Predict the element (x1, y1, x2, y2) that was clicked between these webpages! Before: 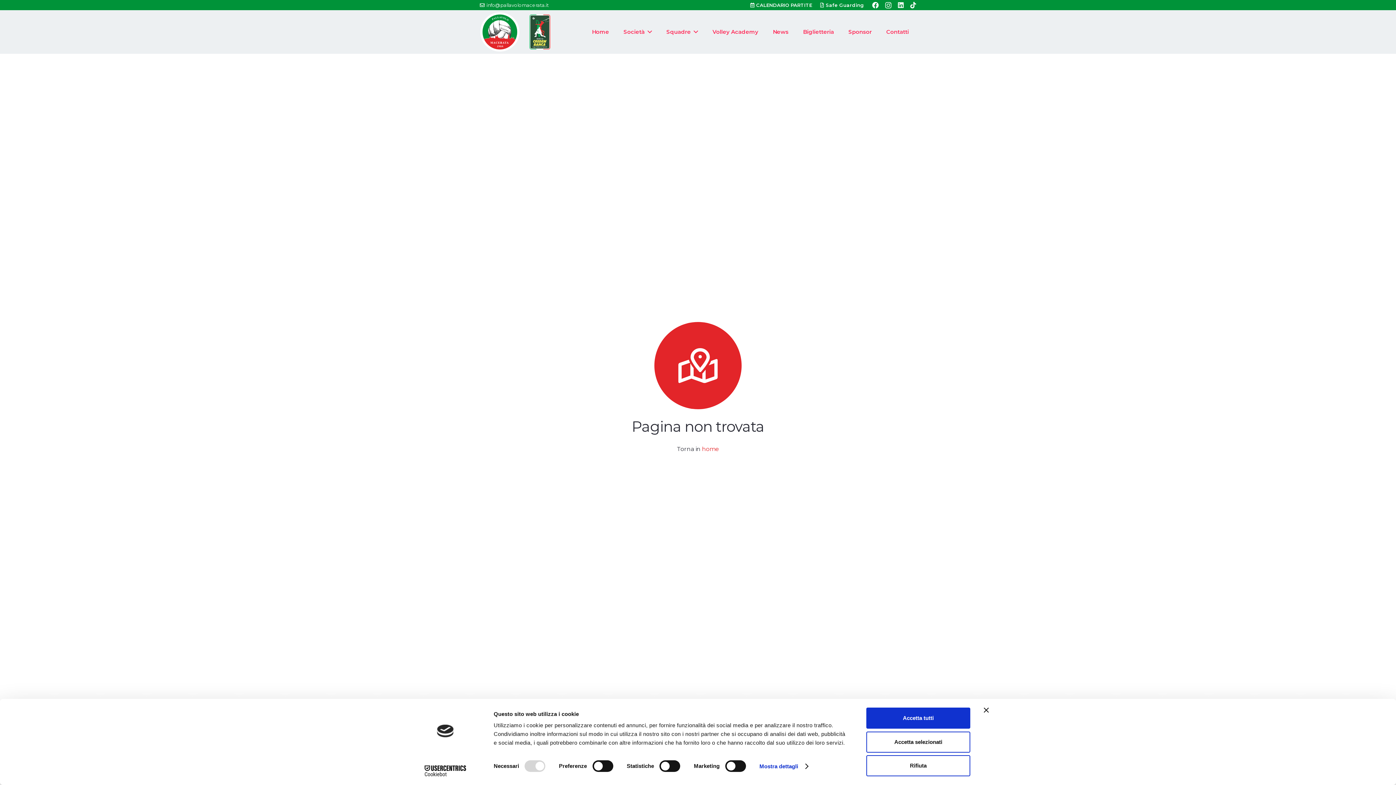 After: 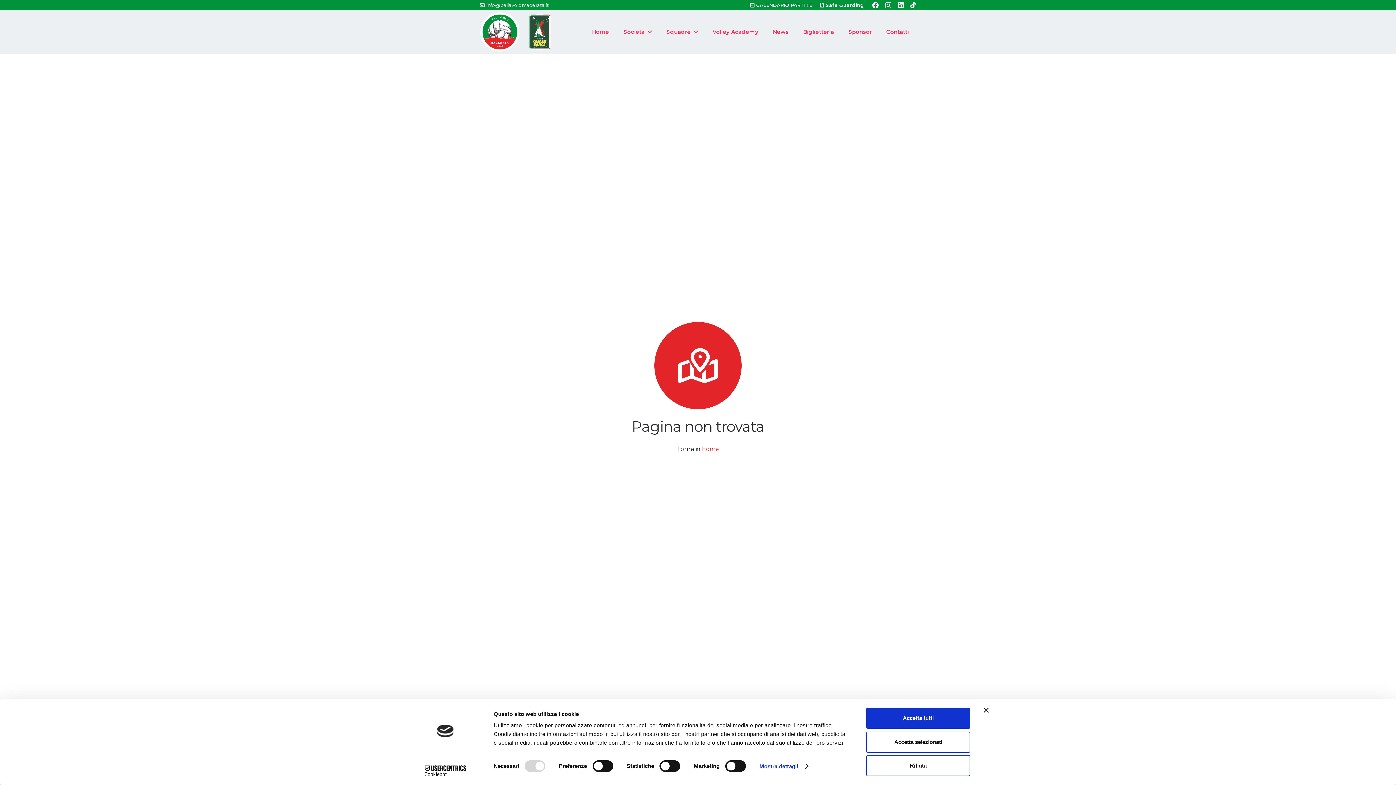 Action: label: TikTok bbox: (910, 1, 916, 8)